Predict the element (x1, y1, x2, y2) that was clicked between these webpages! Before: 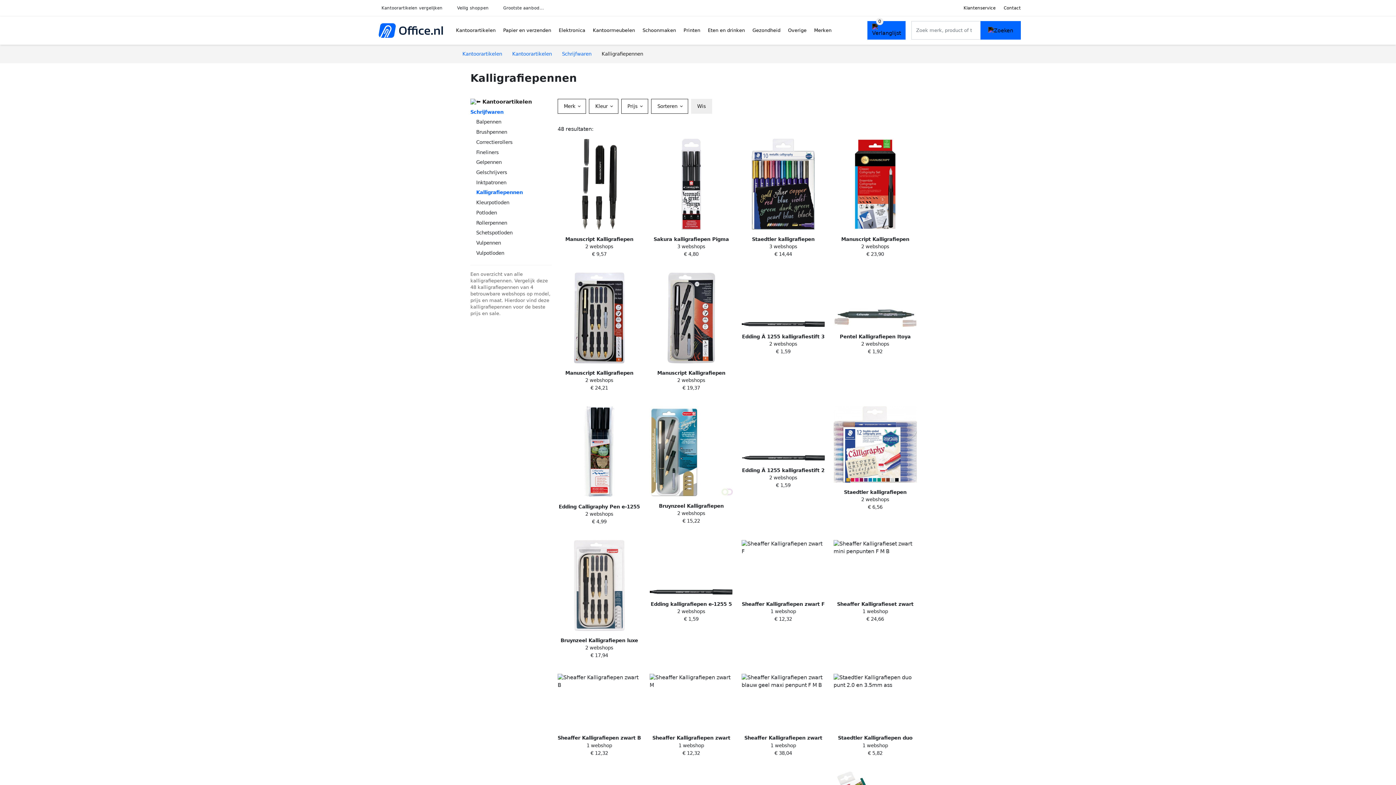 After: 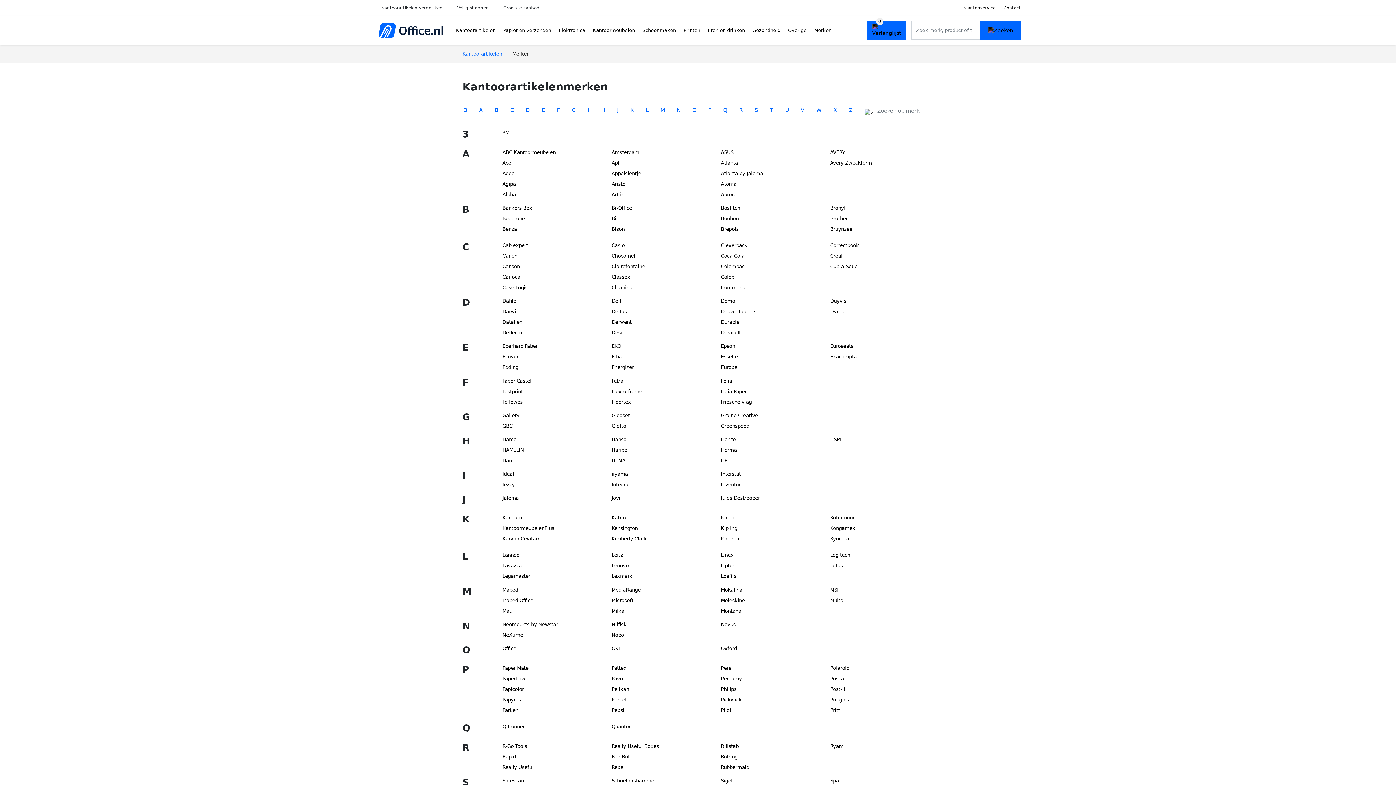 Action: label: Merken bbox: (810, 20, 835, 40)